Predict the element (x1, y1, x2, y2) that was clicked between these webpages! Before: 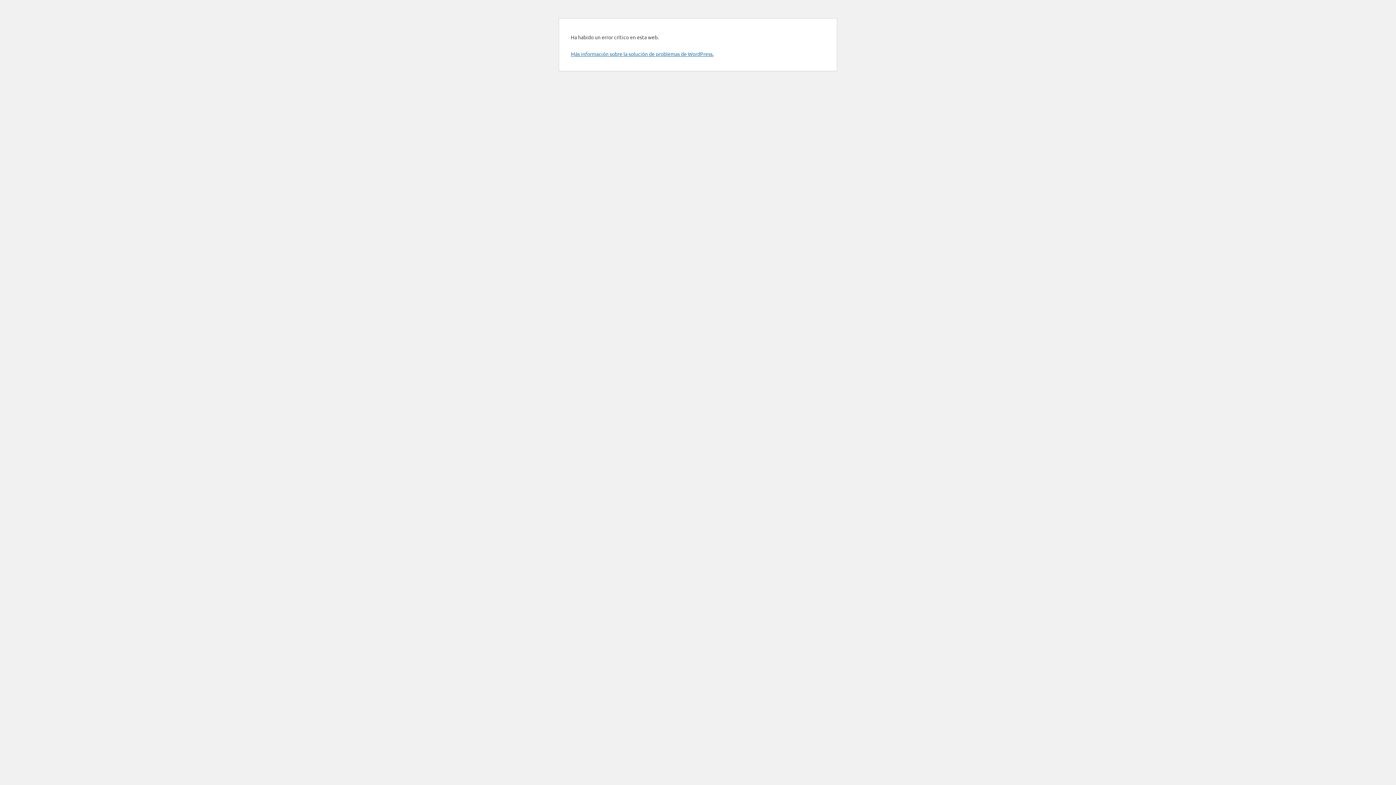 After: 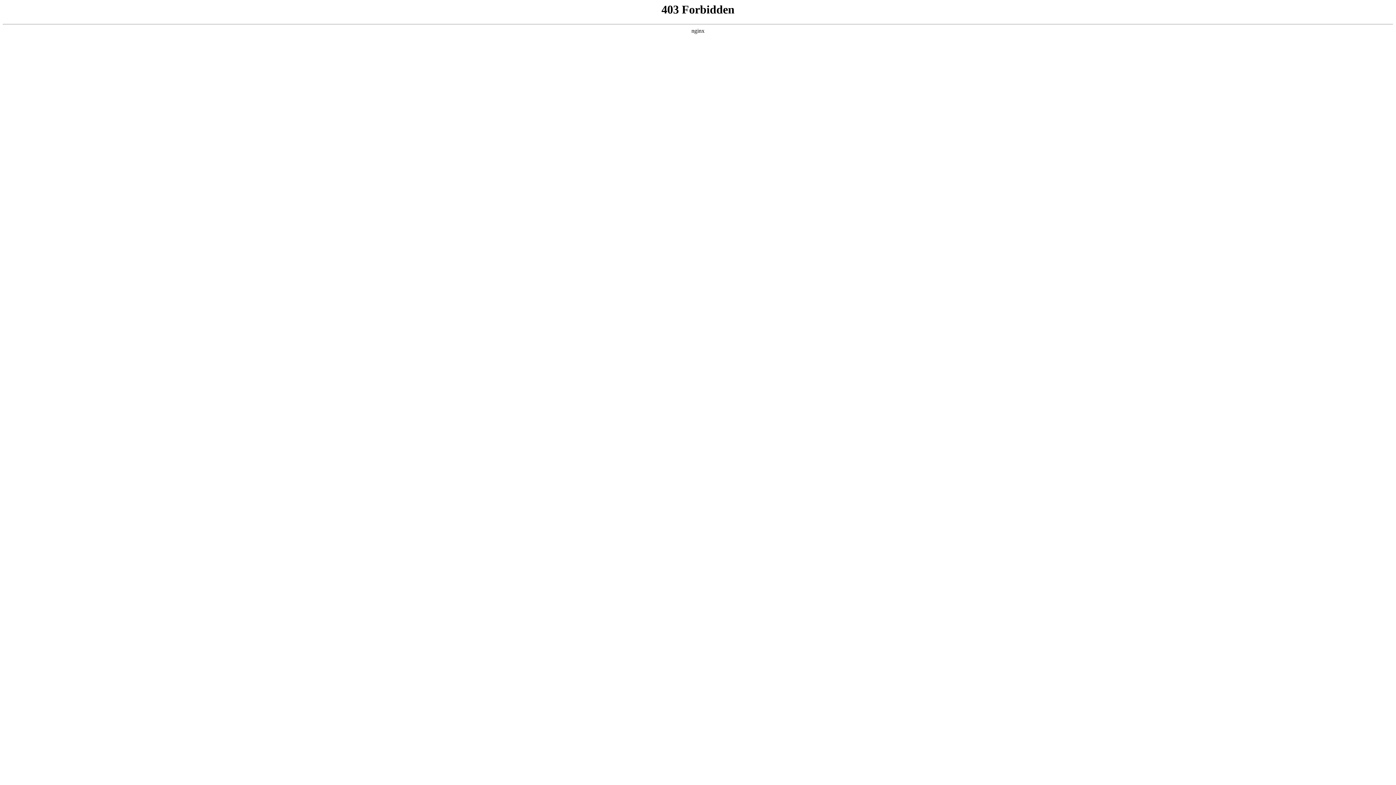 Action: bbox: (570, 50, 713, 57) label: Más información sobre la solución de problemas de WordPress.